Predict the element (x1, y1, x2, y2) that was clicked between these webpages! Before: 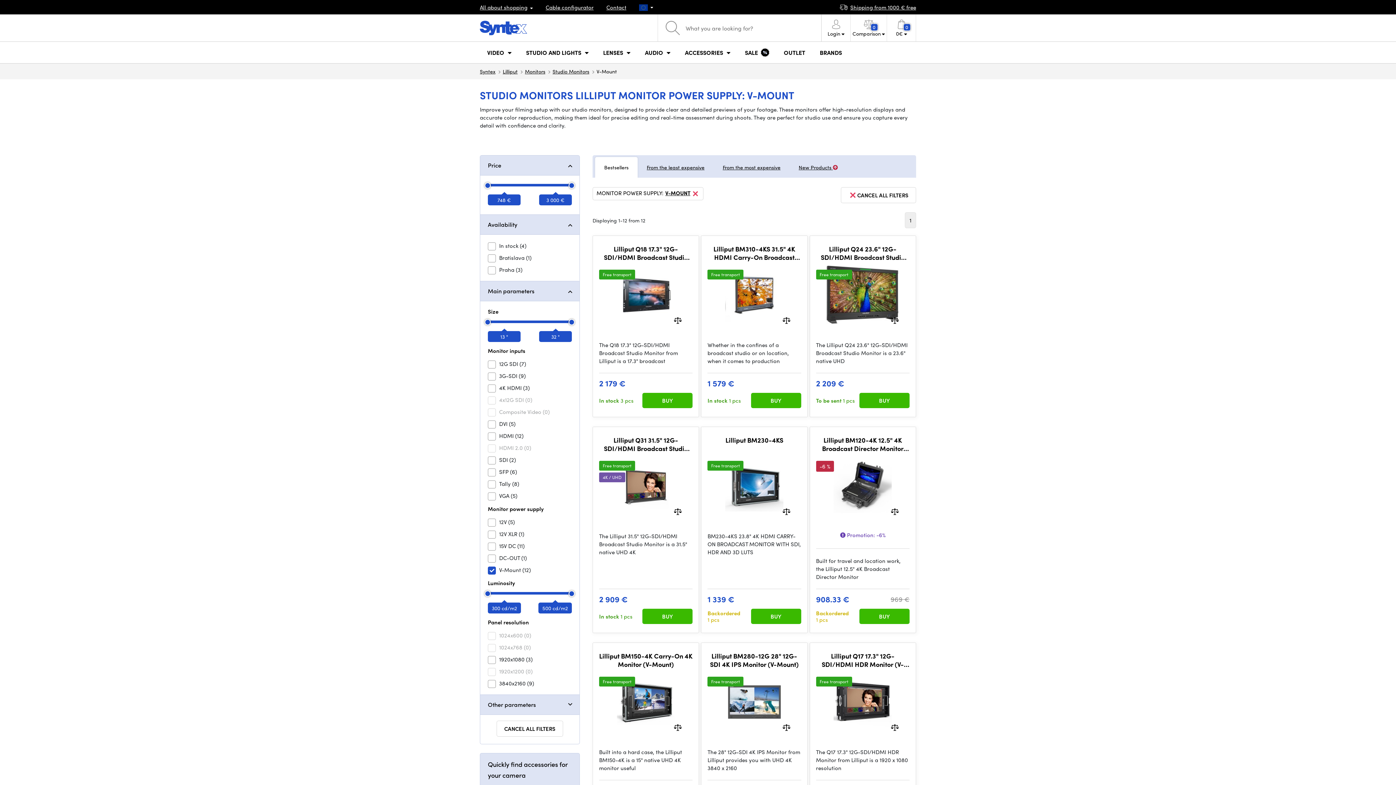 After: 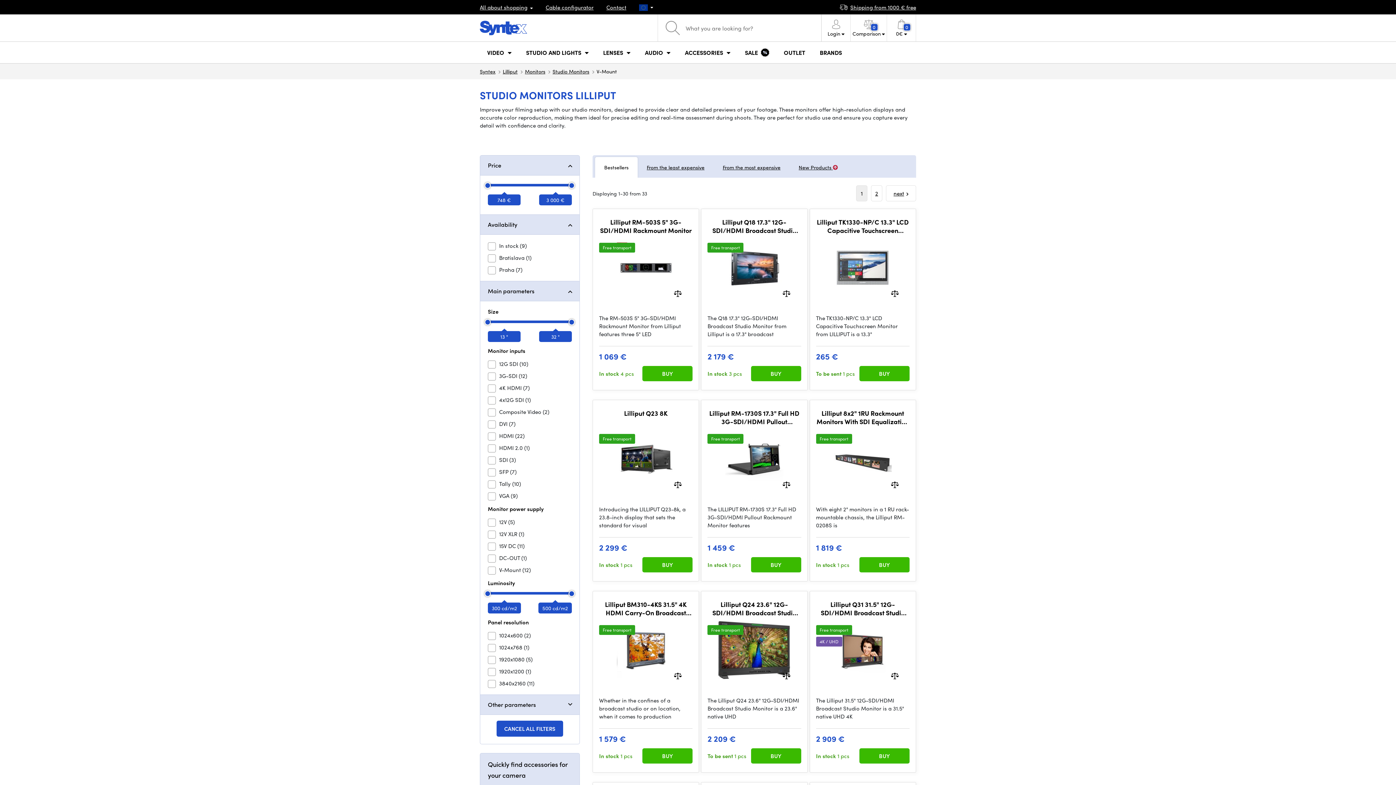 Action: bbox: (496, 721, 563, 737) label: CANCEL ALL FILTERS